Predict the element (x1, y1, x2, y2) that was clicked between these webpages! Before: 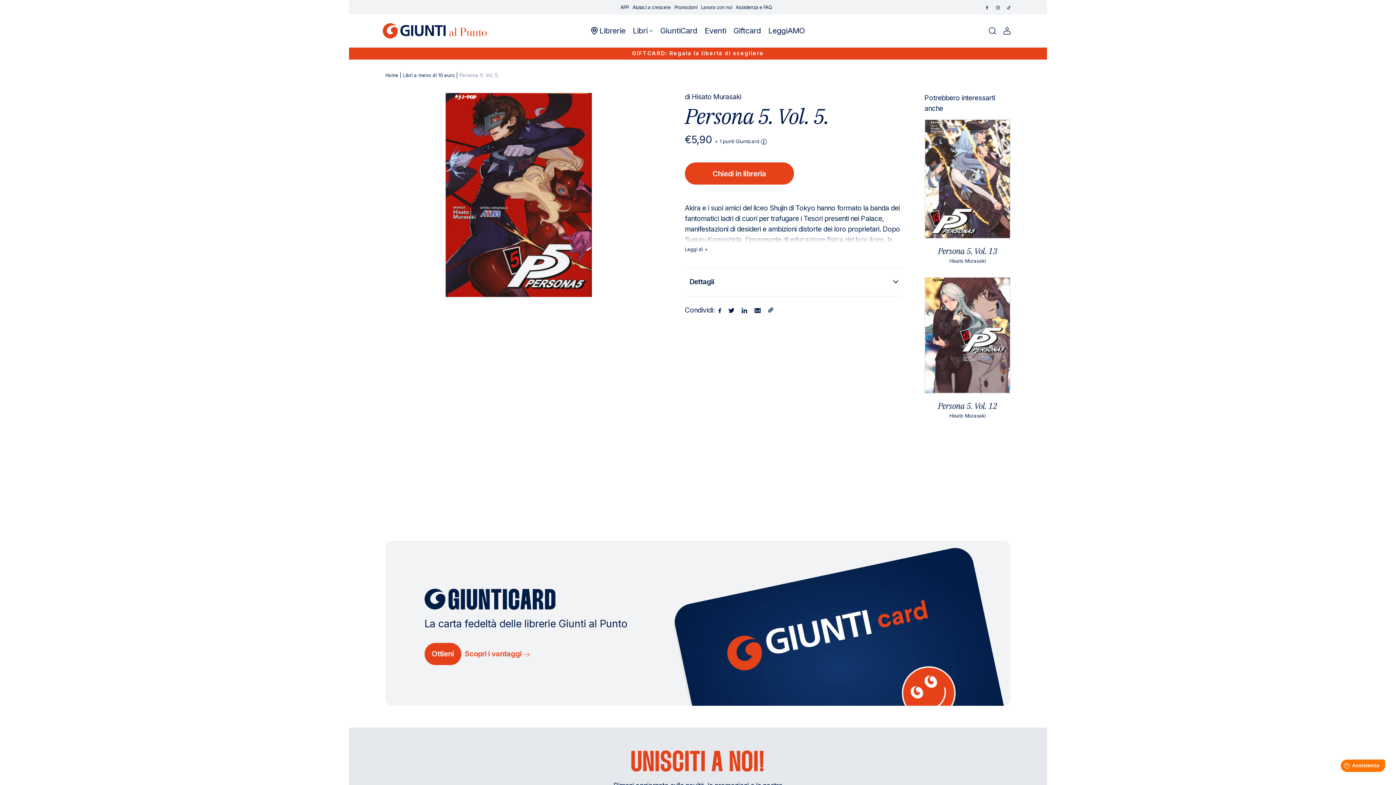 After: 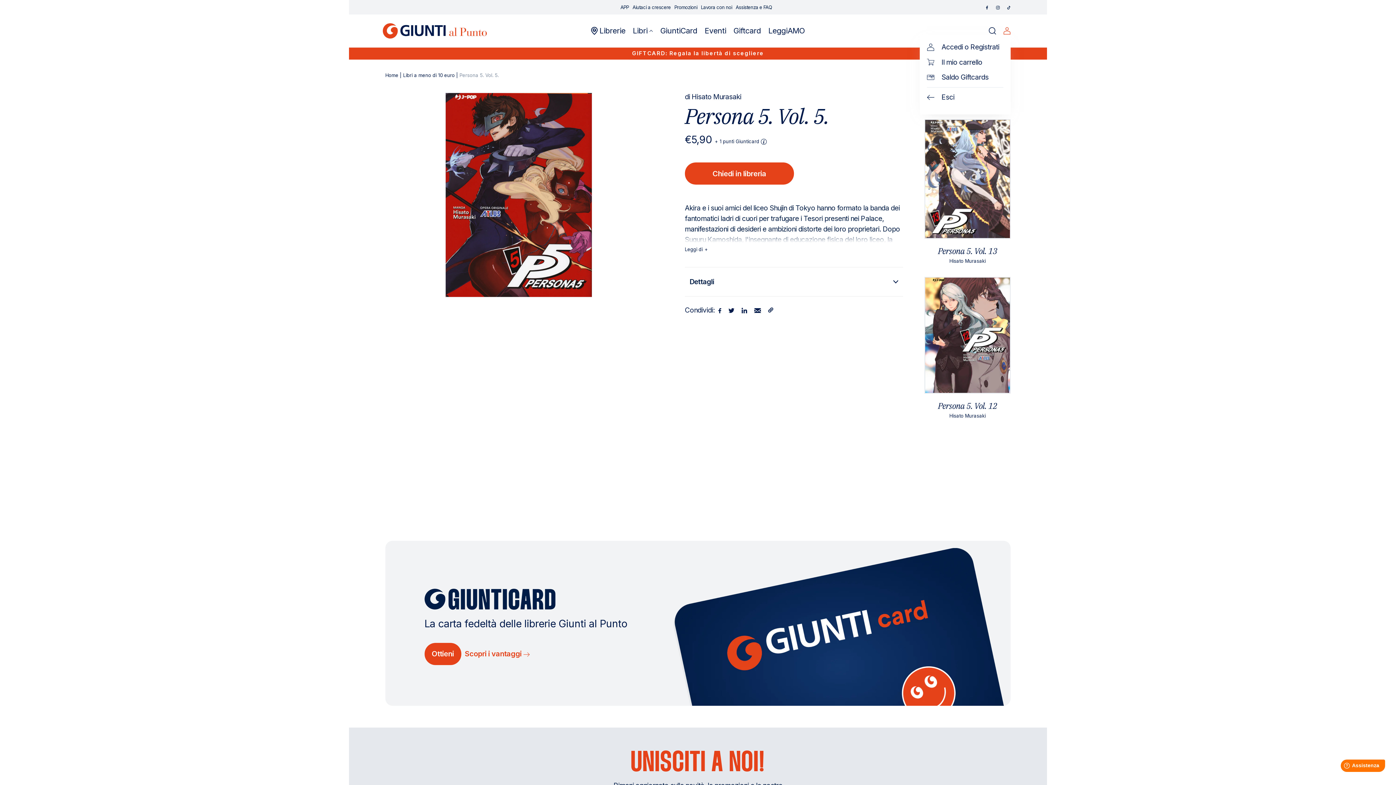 Action: label: Accedi bbox: (1003, 27, 1010, 34)